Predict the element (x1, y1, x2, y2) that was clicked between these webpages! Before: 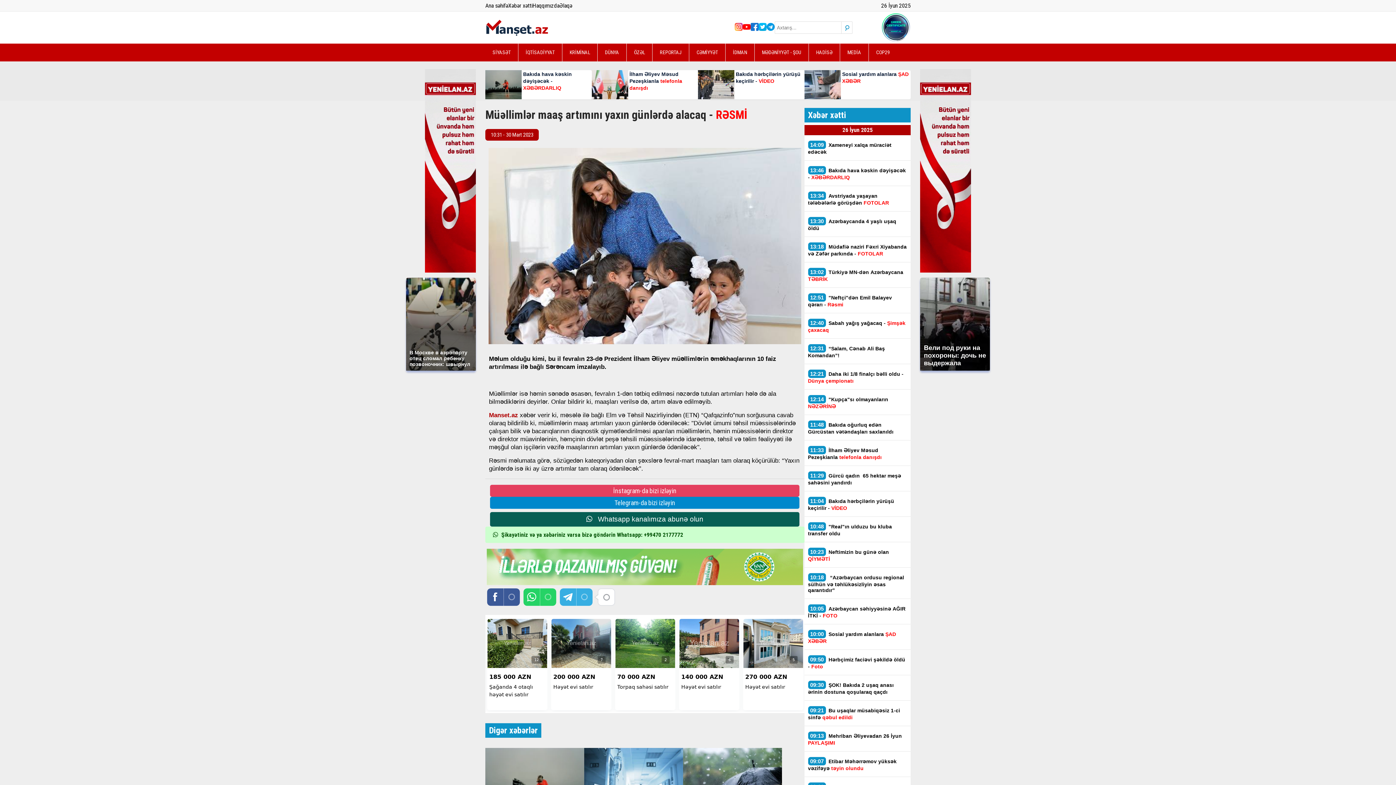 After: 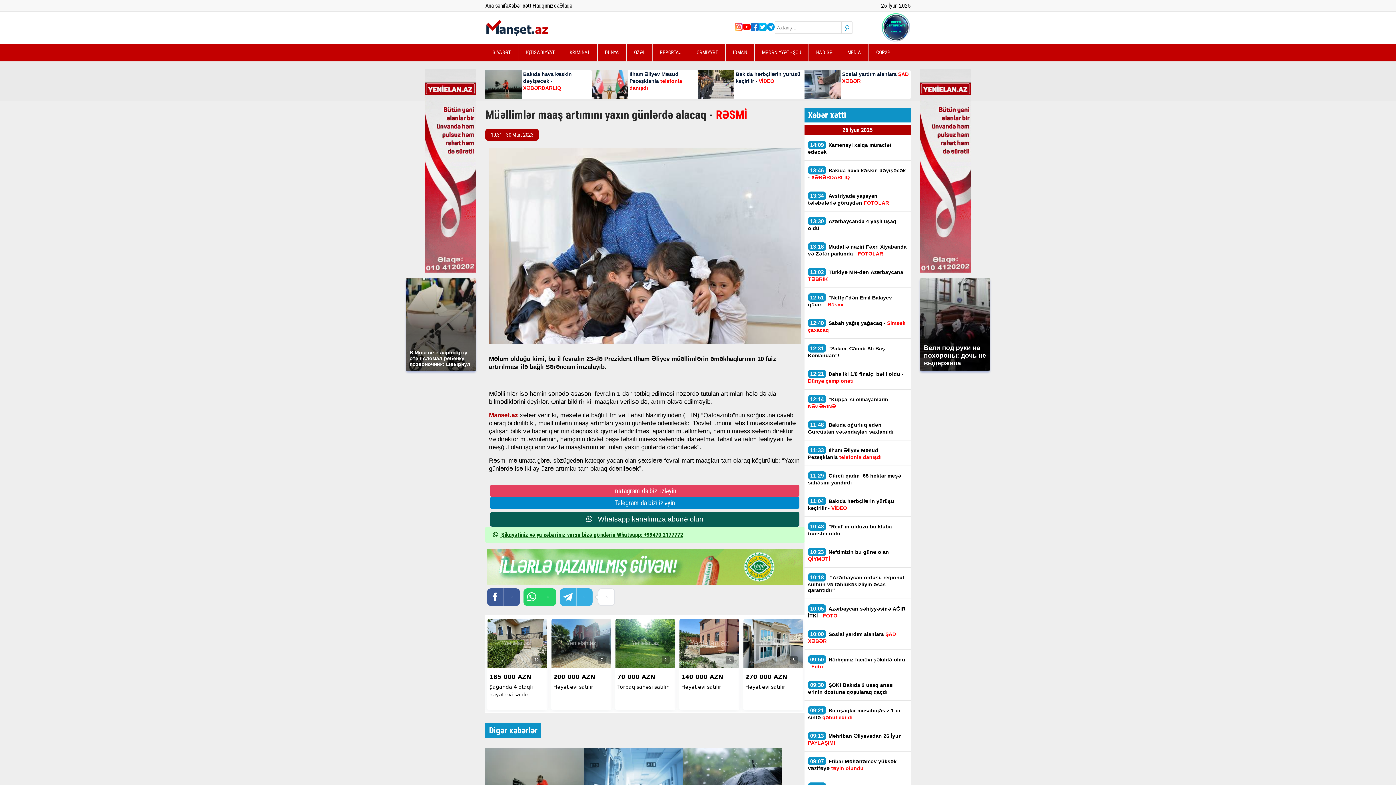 Action: label:  Şikayətiniz və ya xəbəriniz varsa bizə göndərin Whatsapp: +99470 2177772 bbox: (485, 526, 804, 543)